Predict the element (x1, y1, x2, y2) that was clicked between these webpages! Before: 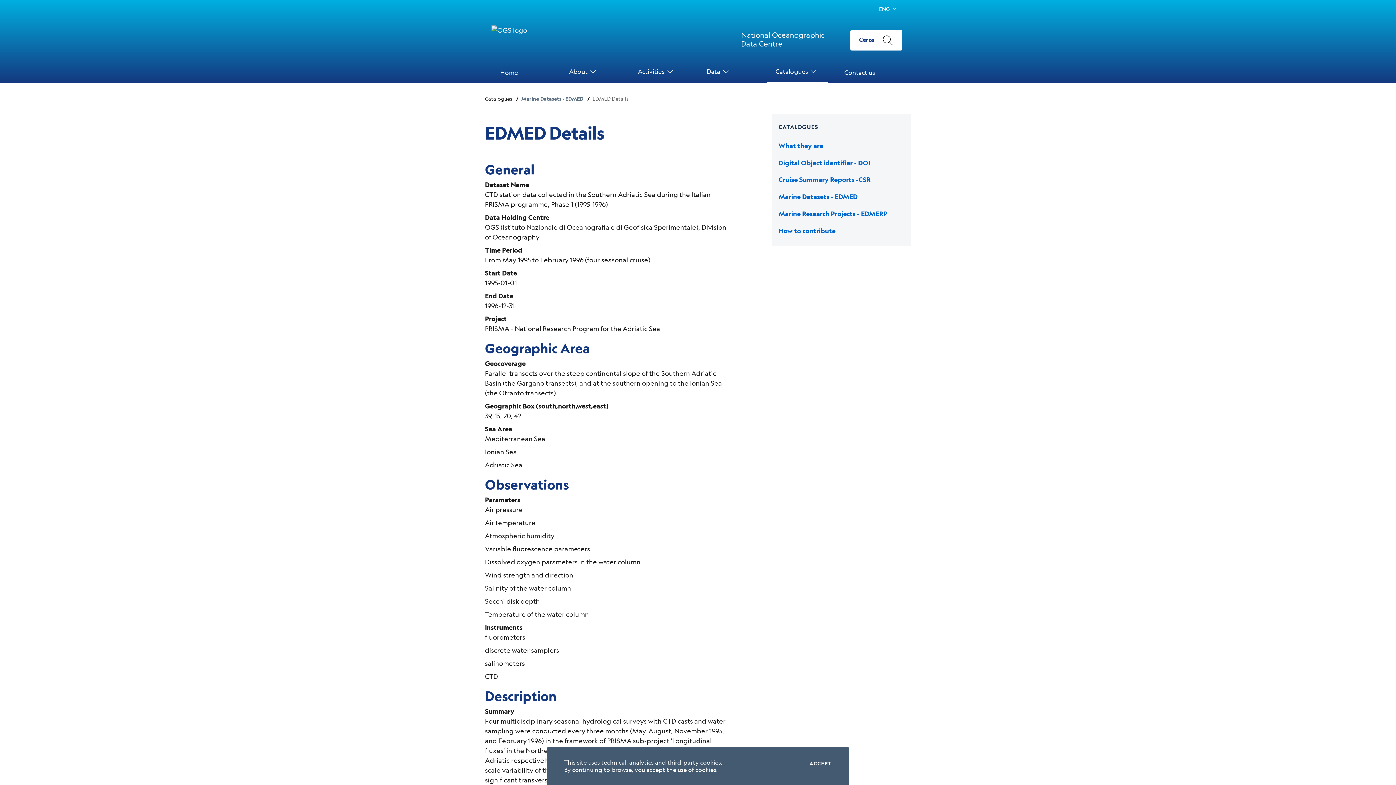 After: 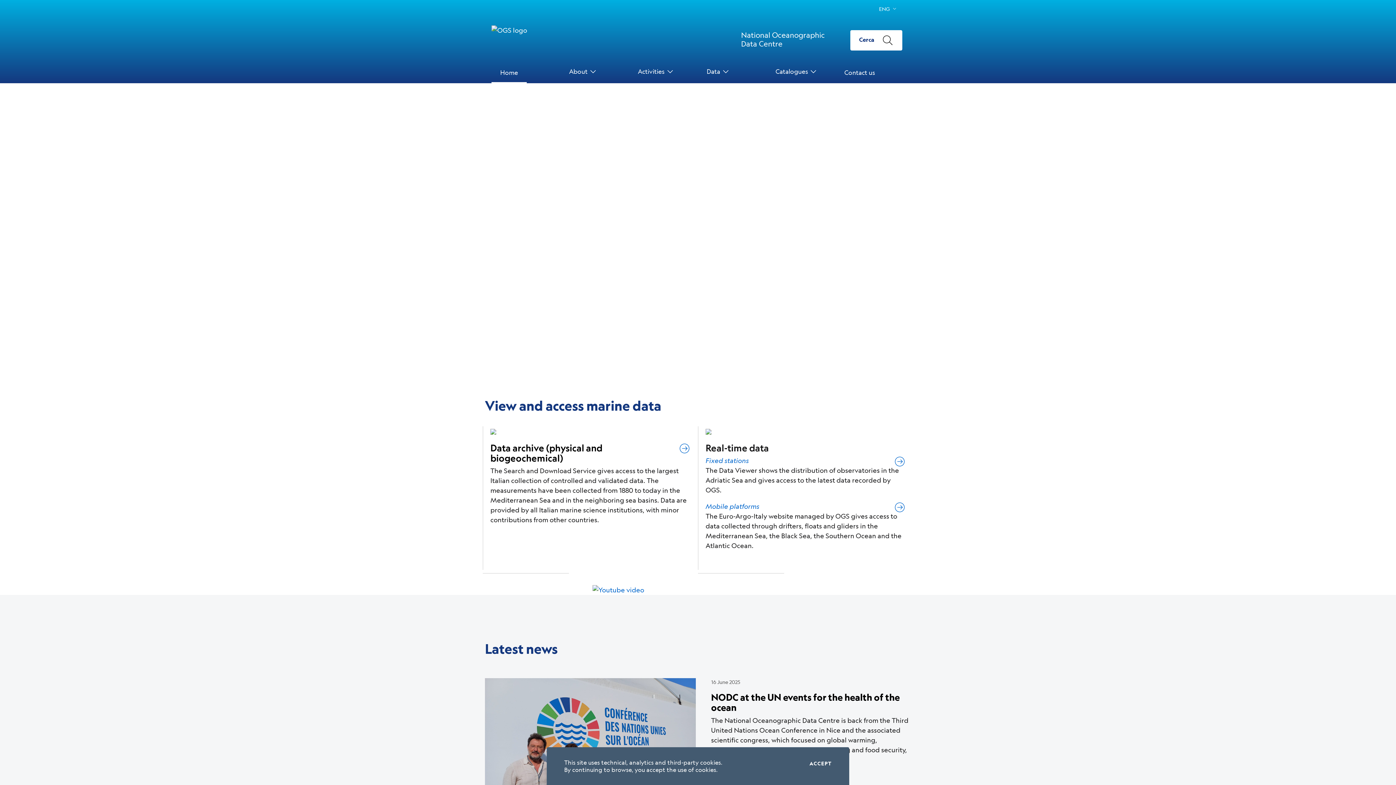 Action: label: National Oceanographic
Data Centre bbox: (741, 30, 824, 48)